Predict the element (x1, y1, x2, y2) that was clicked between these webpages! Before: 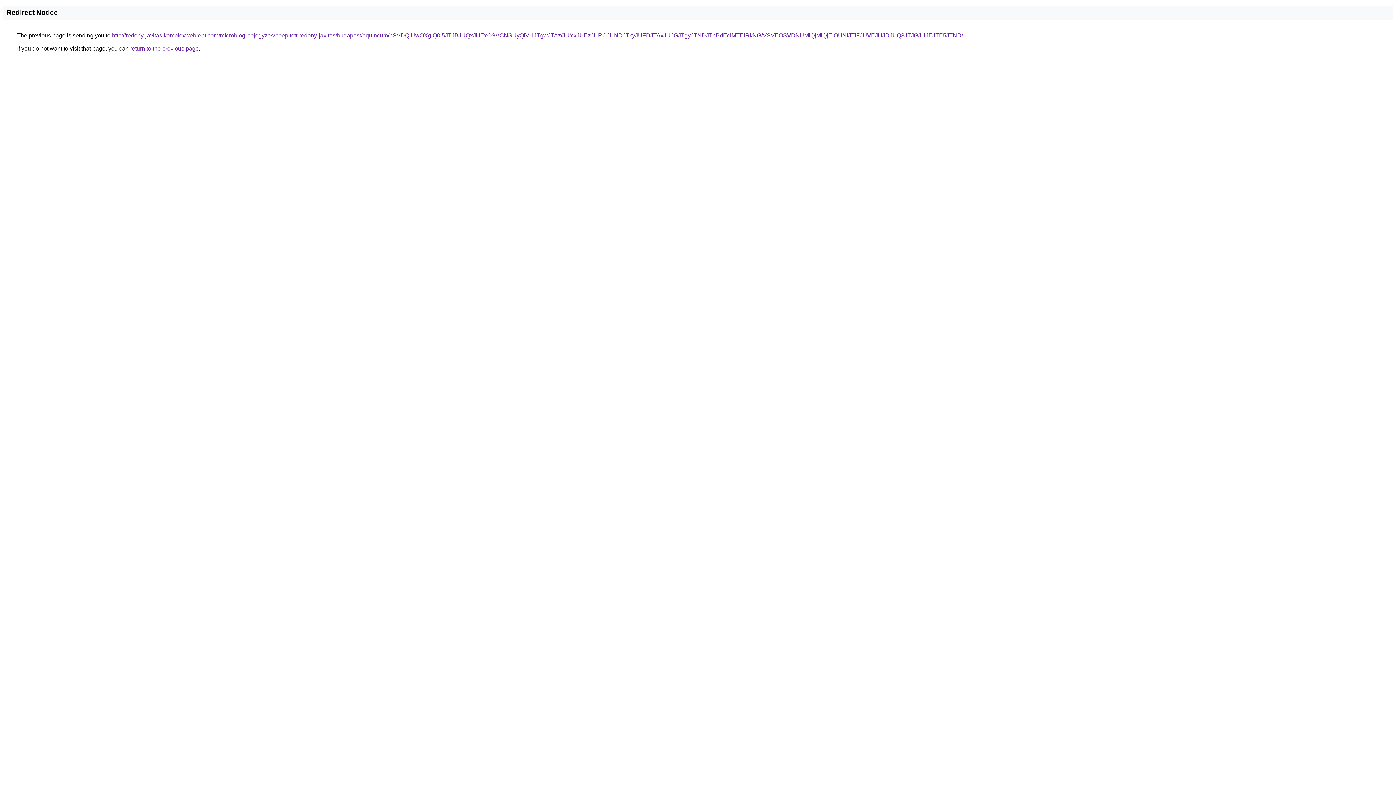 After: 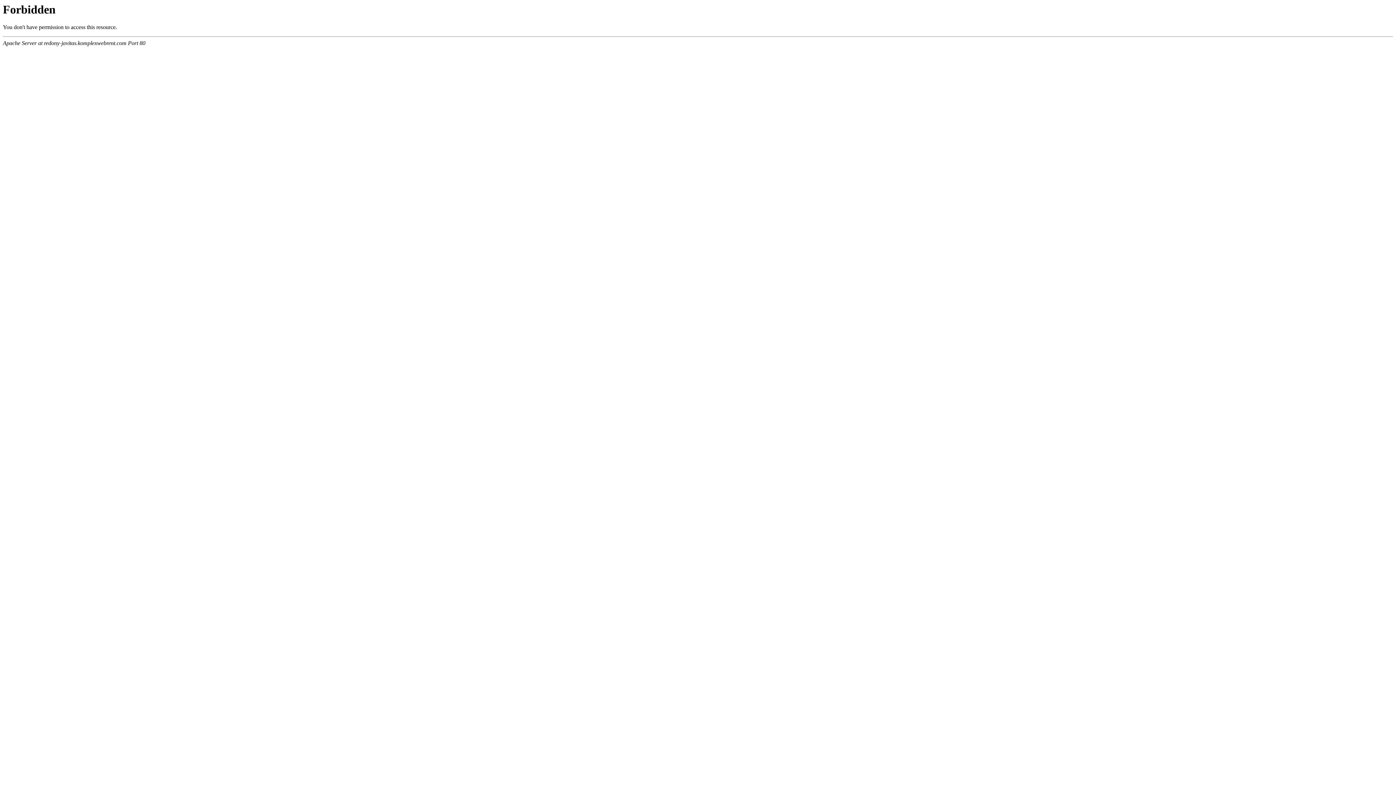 Action: label: http://redony-javitas.komplexwebrent.com/microblog-bejegyzes/beepitett-redony-javitas/budapest/aquincum/bSVDQiUwOXglQ0I5JTJBJUQxJUExOSVCNSUyQlVHJTgwJTAz/JUYxJUEzJURCJUNDJTkyJUFDJTAxJUJGJTgyJTNDJThBdEclMTElRkNG/VSVEOSVDNUMlQjMlQjElOUNIJTlFJUVEJUJDJUQ3JTJGJUJEJTE5JTND/ bbox: (112, 32, 963, 38)